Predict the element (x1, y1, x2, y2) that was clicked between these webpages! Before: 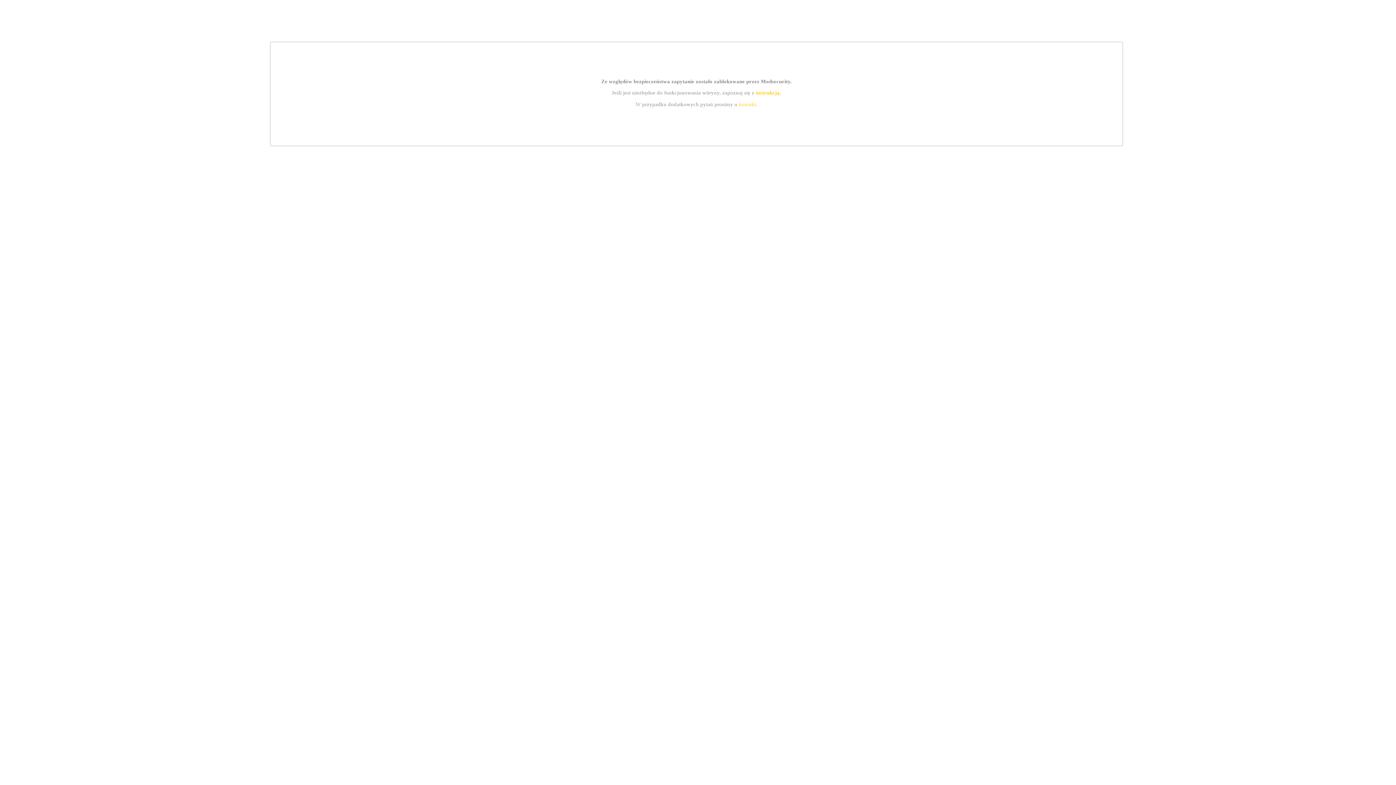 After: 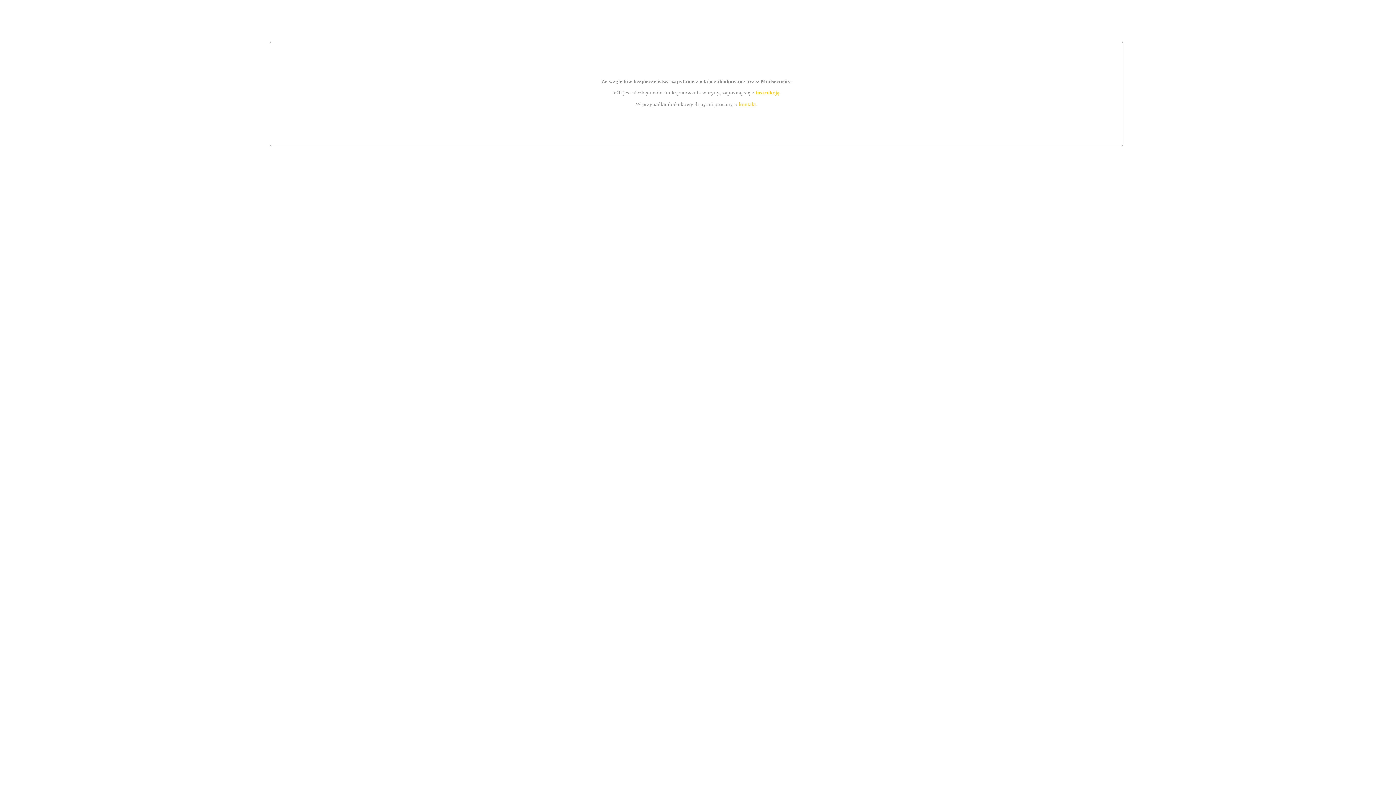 Action: bbox: (755, 89, 779, 95) label: instrukcją